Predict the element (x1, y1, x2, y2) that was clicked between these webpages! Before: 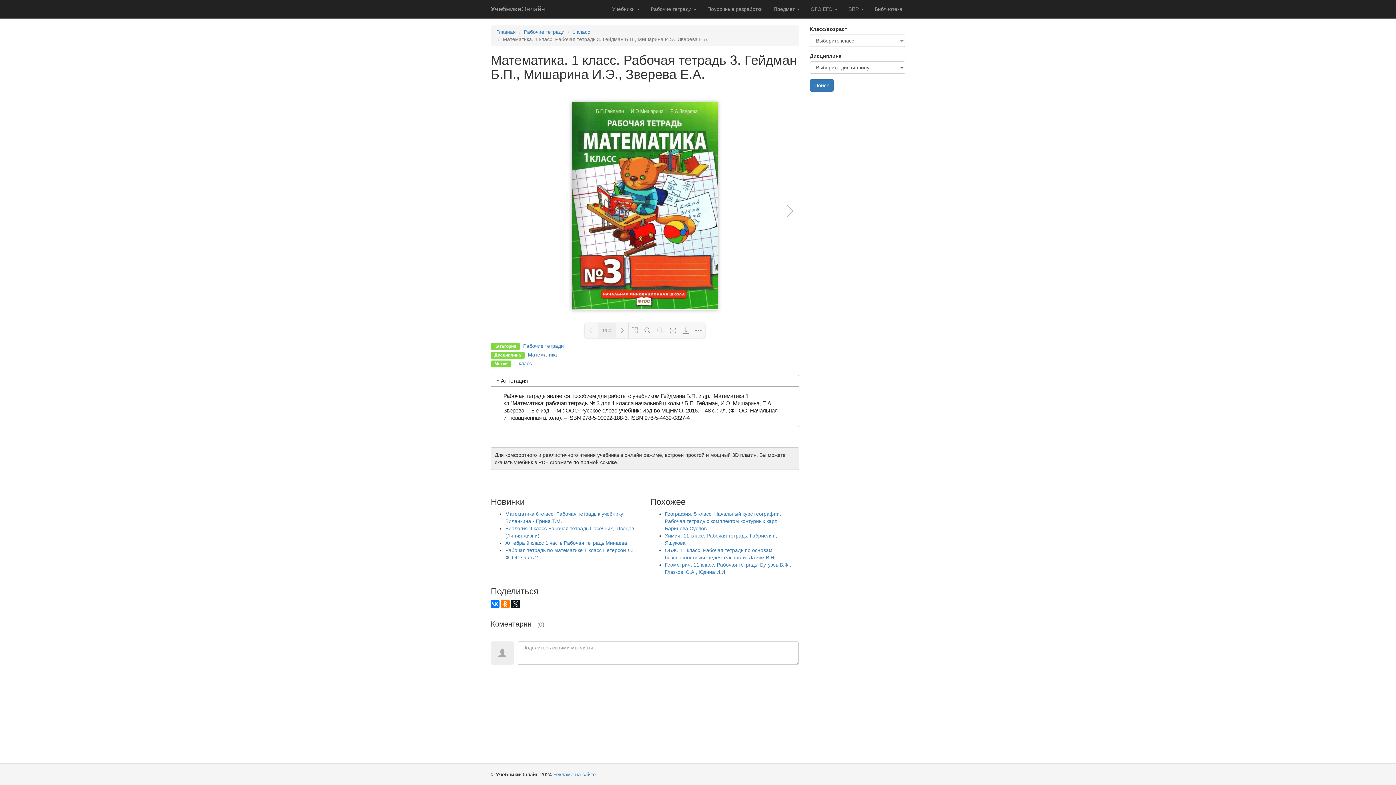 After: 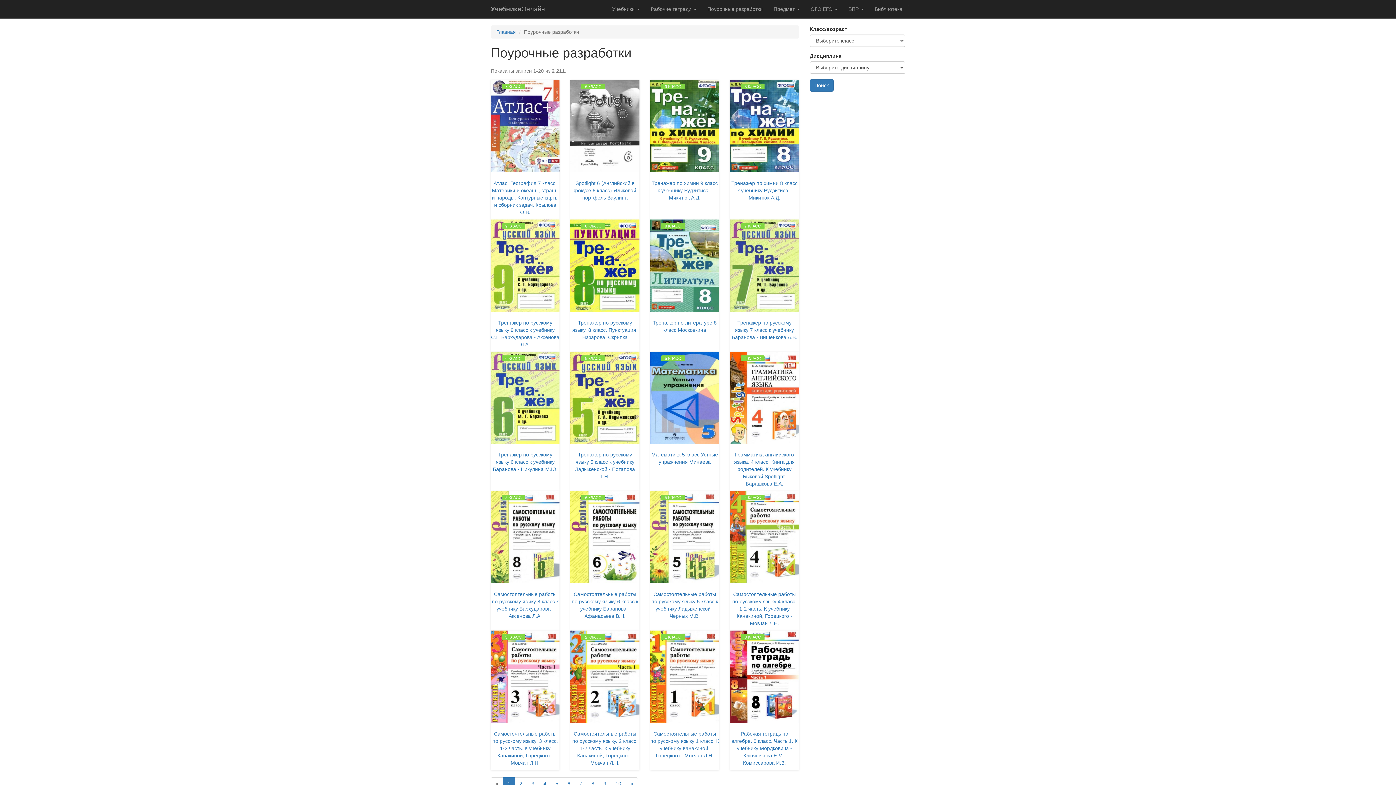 Action: bbox: (702, 0, 768, 18) label: Поурочные разработки